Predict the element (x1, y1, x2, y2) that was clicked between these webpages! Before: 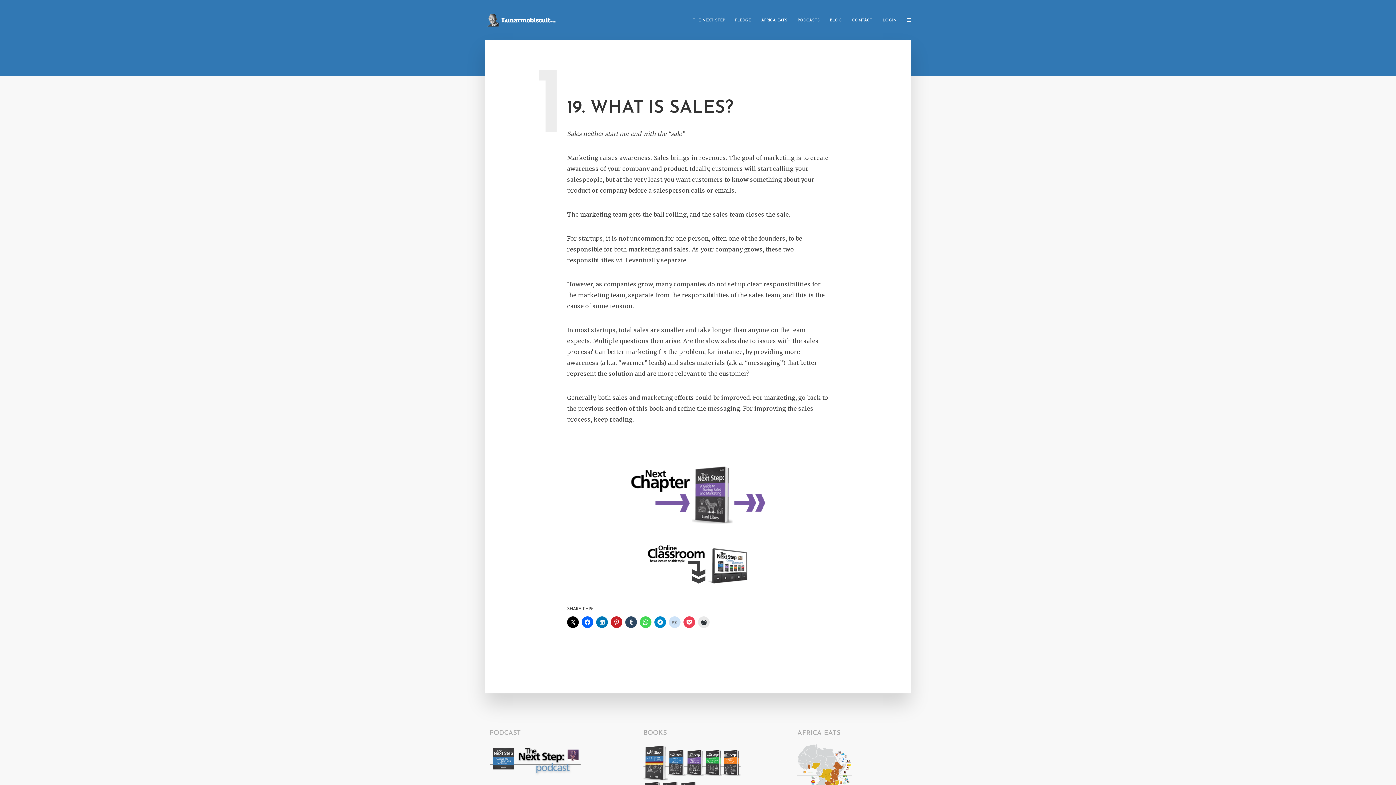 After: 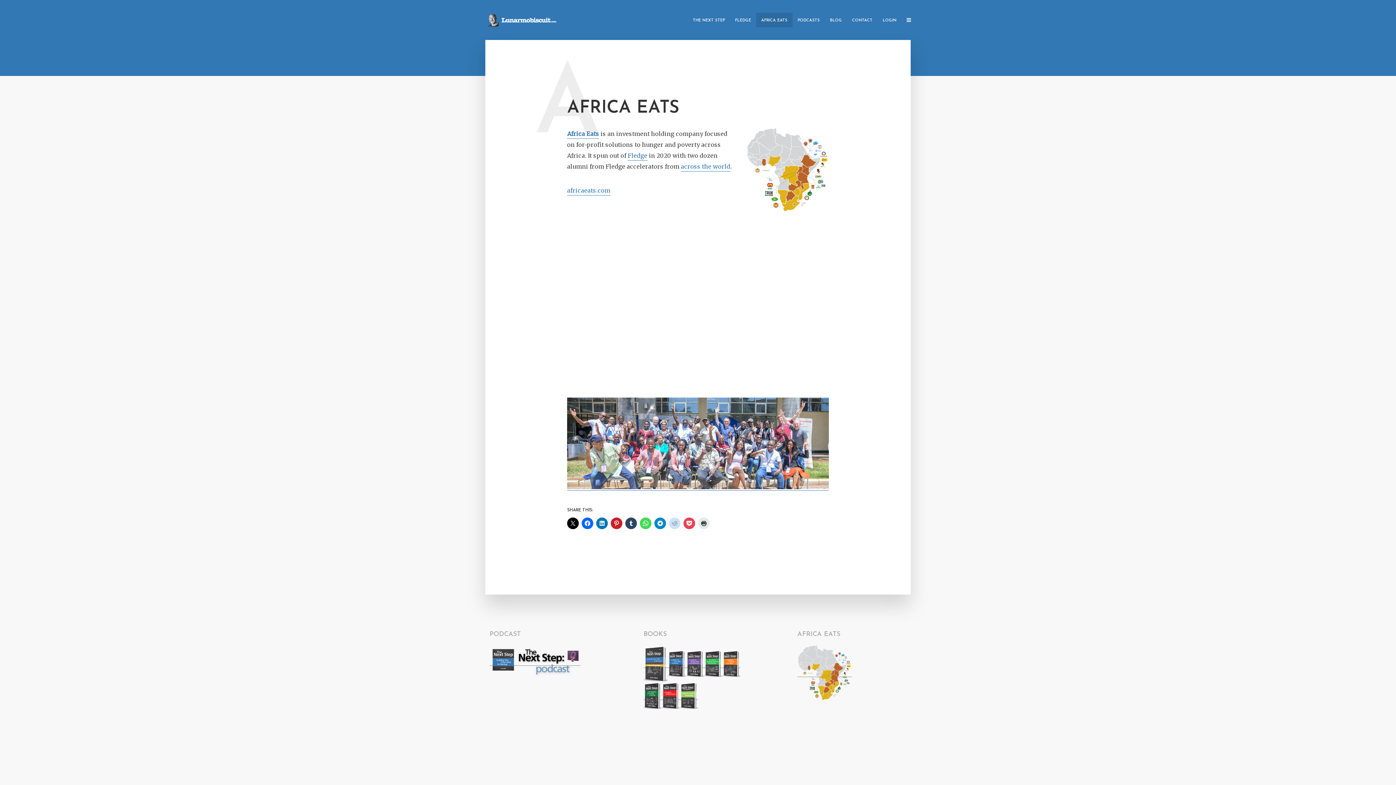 Action: bbox: (797, 768, 852, 776)